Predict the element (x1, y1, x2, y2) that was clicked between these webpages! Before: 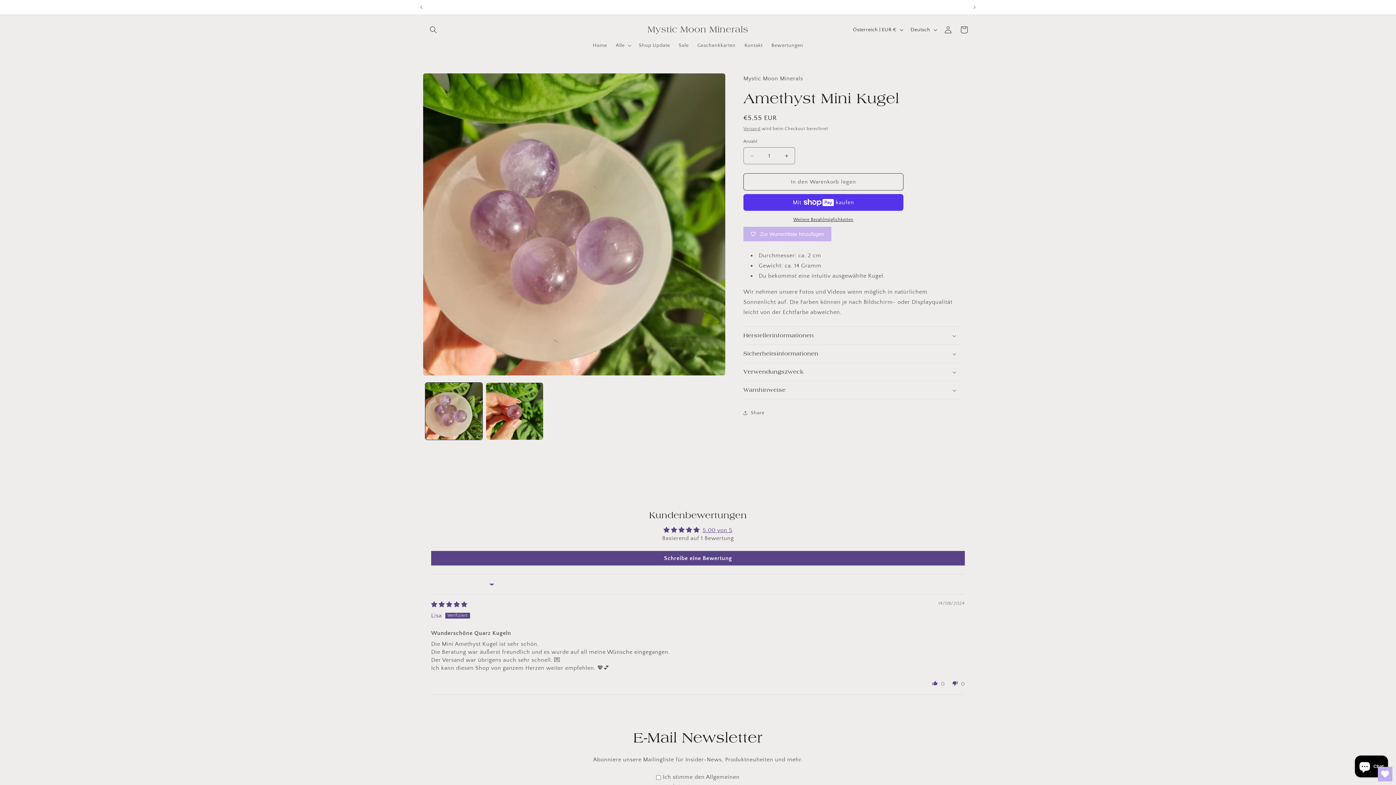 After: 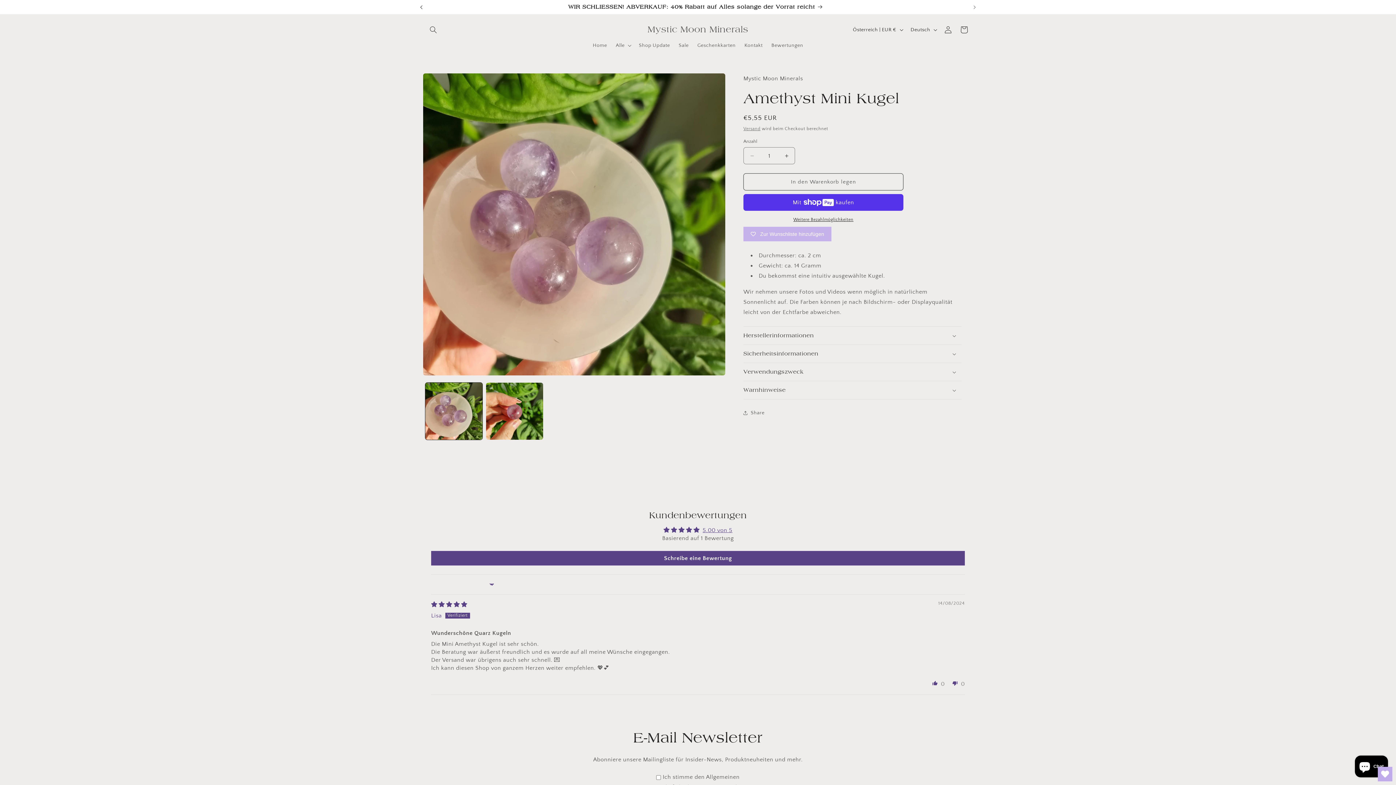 Action: bbox: (413, 0, 429, 14) label: Vorherige Ankündigung